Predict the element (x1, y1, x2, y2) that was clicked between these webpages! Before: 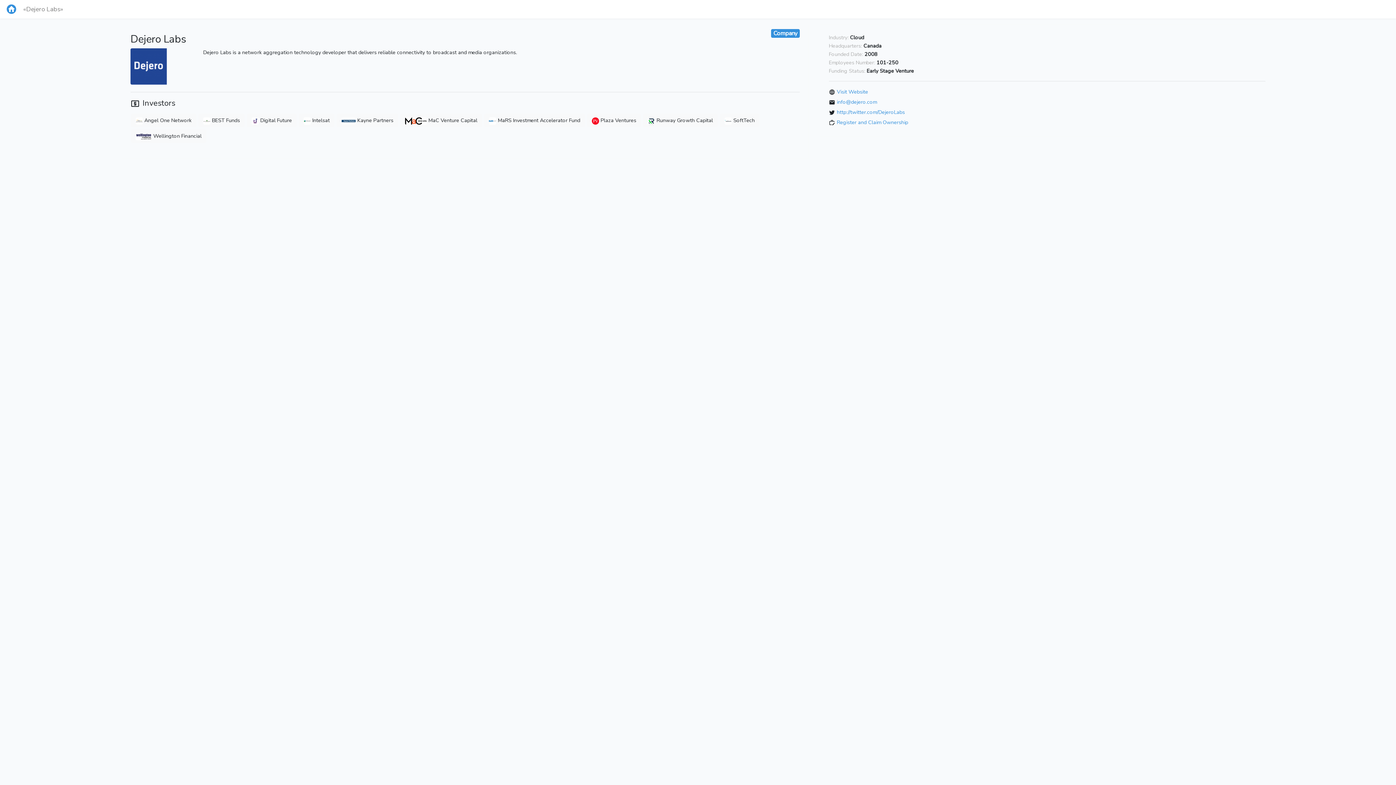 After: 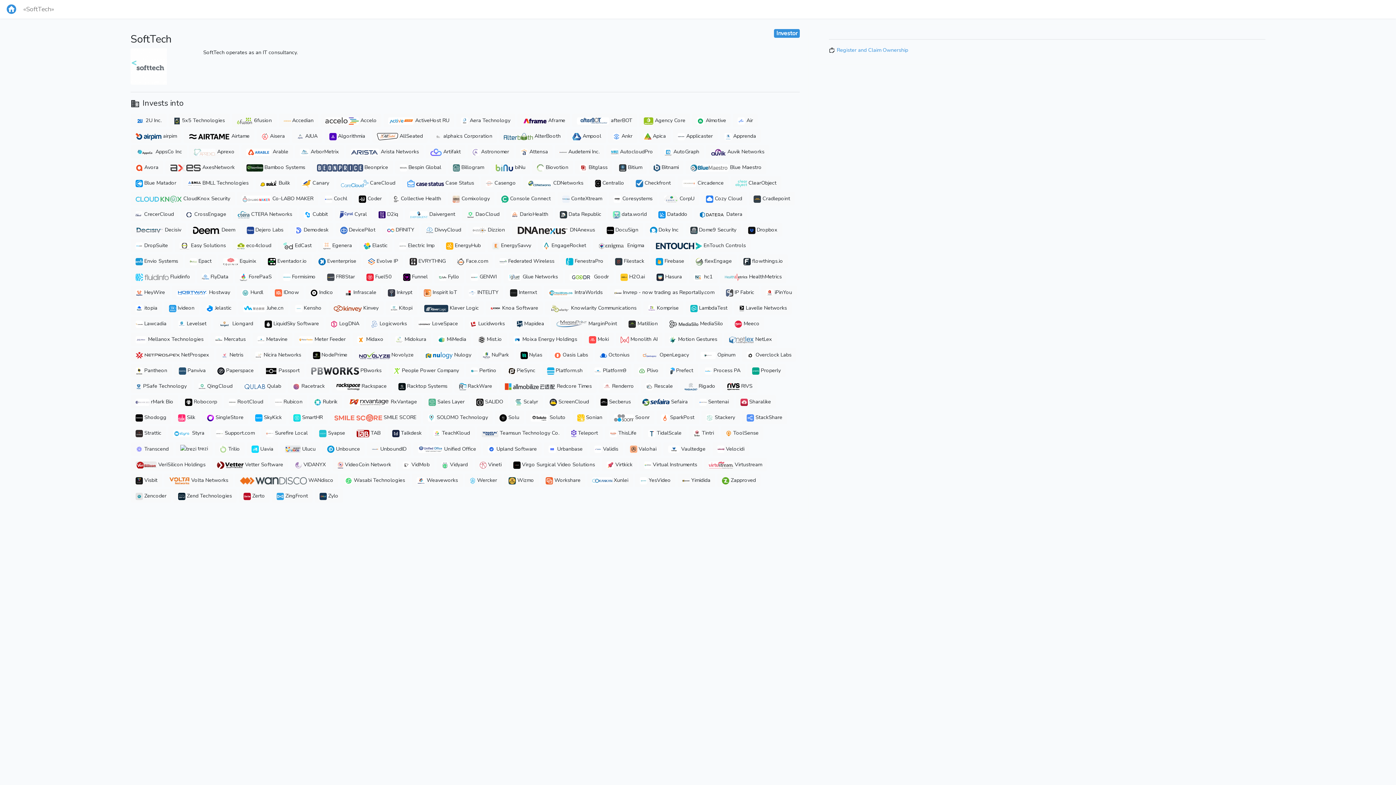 Action: bbox: (720, 113, 759, 127) label:  SoftTech